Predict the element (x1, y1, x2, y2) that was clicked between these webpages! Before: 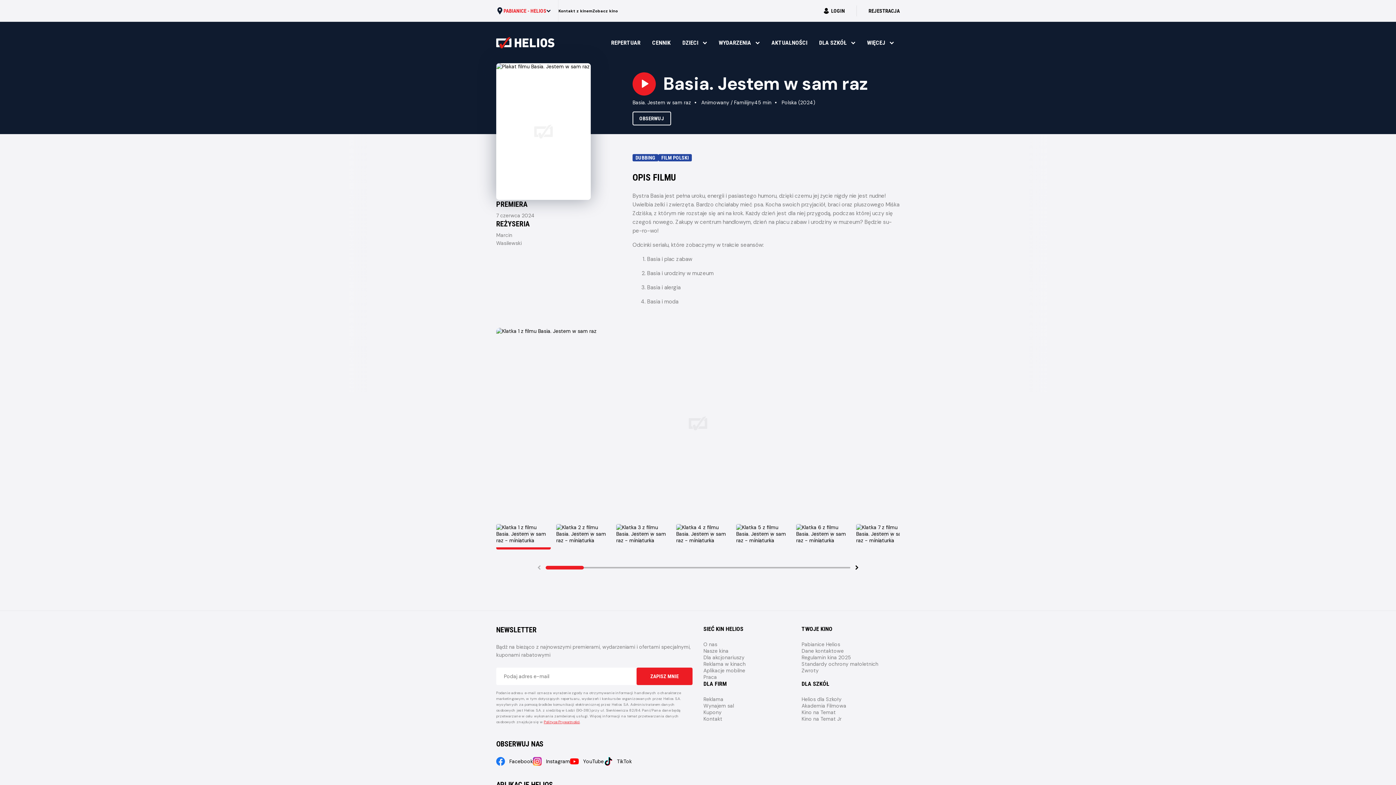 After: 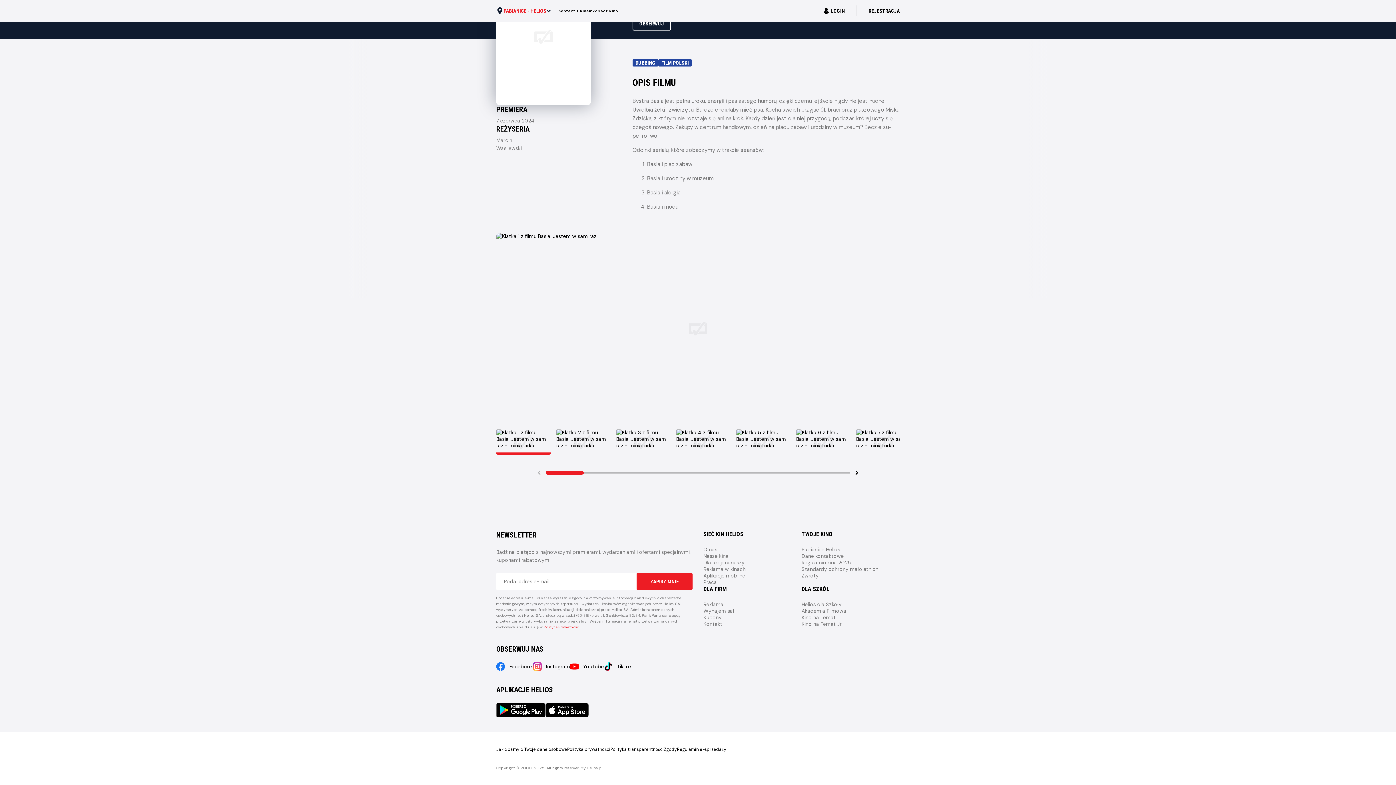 Action: bbox: (604, 757, 632, 766) label: TikTok